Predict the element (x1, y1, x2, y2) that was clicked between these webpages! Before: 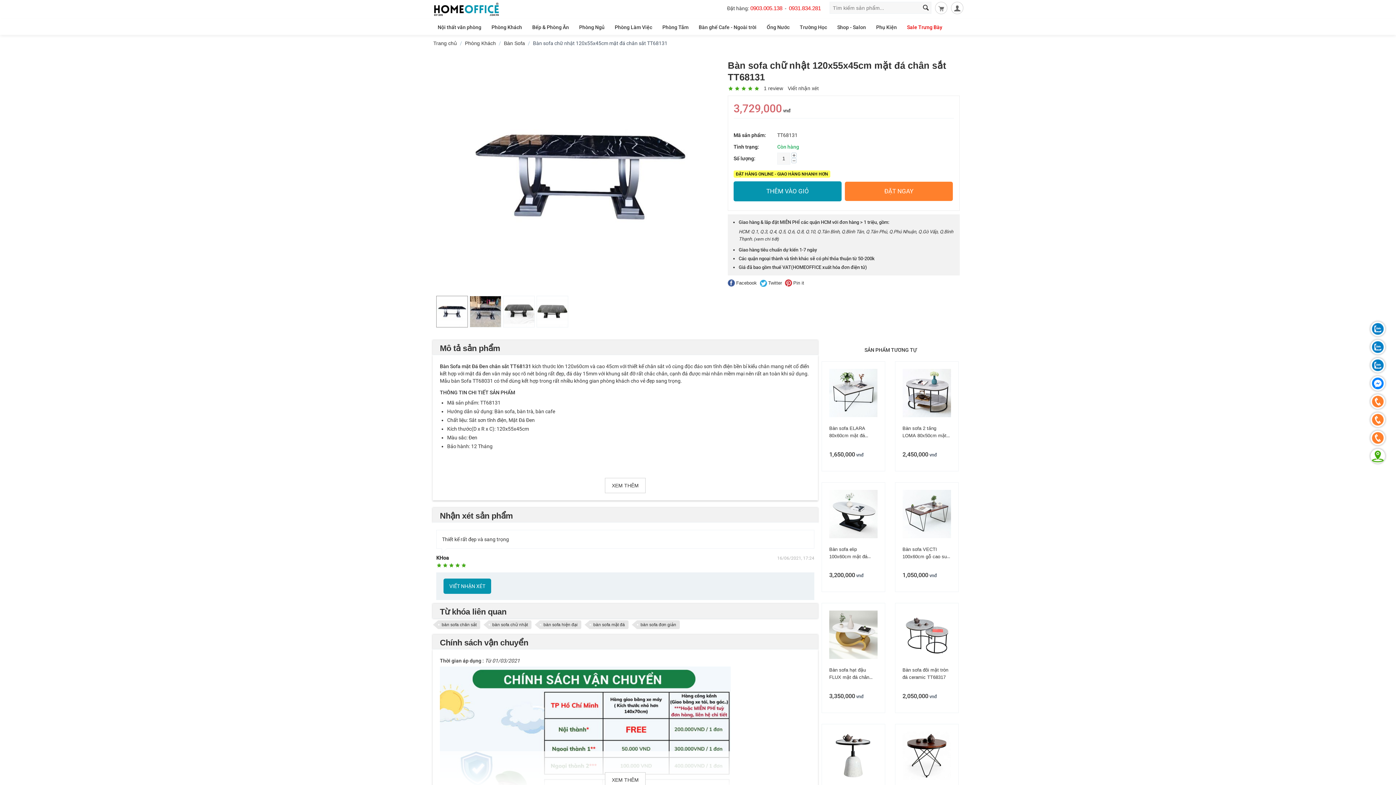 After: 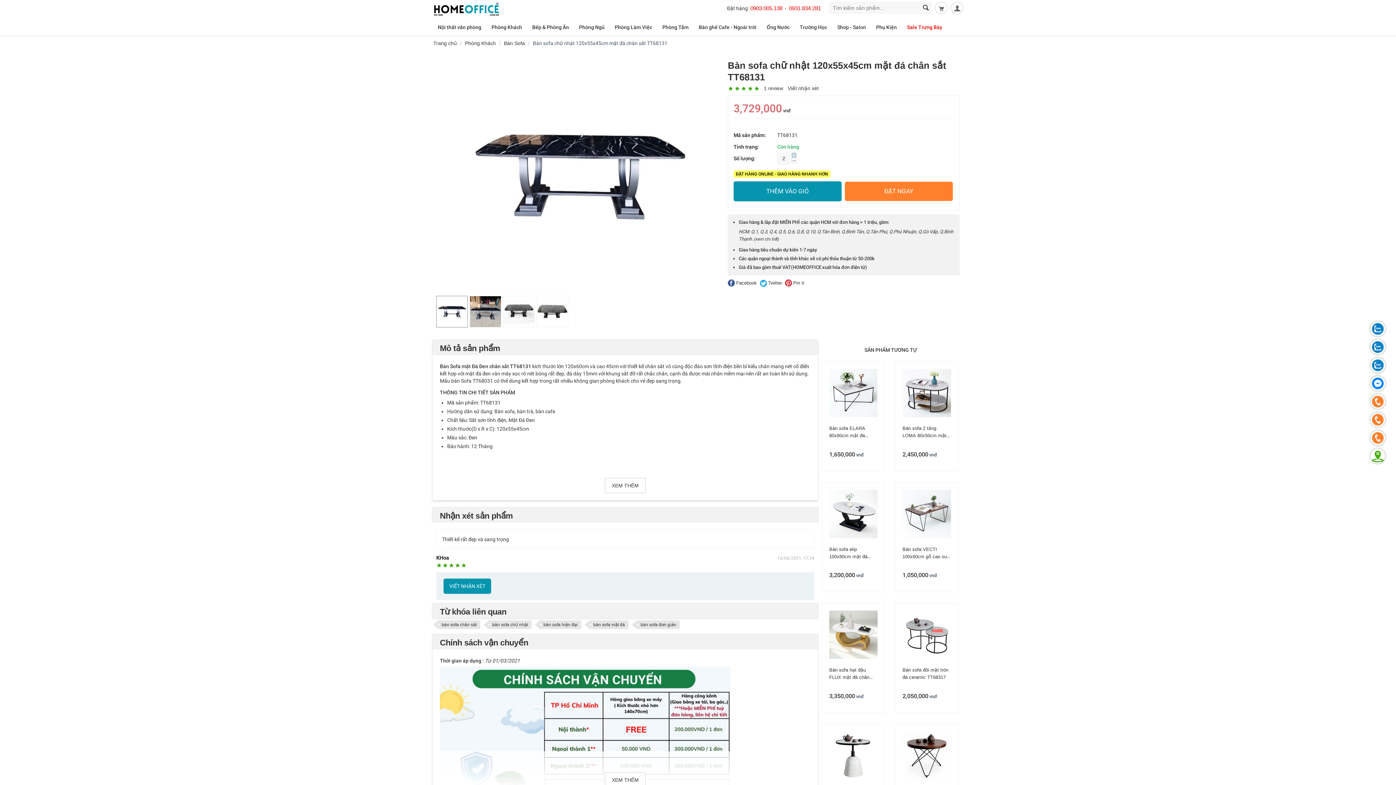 Action: bbox: (791, 152, 796, 157) label: +